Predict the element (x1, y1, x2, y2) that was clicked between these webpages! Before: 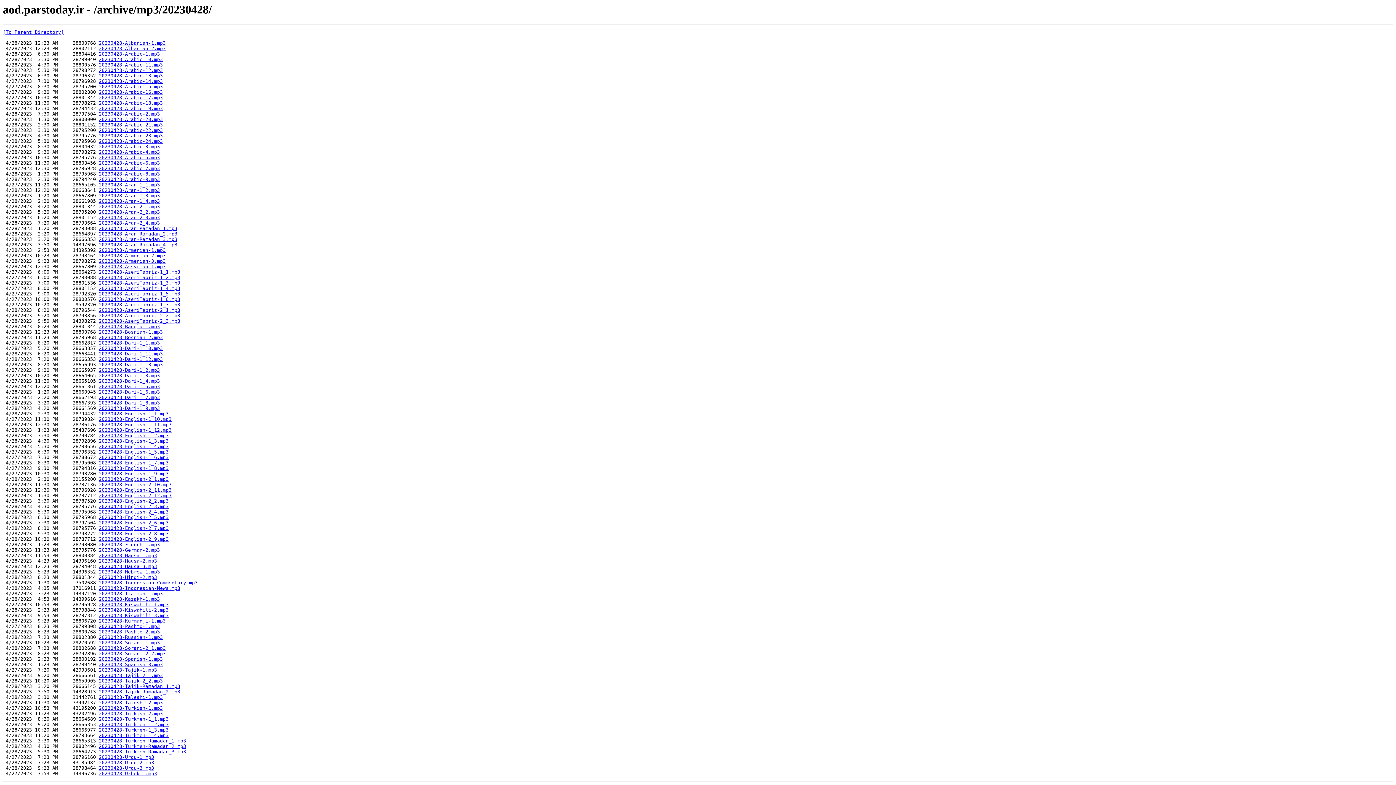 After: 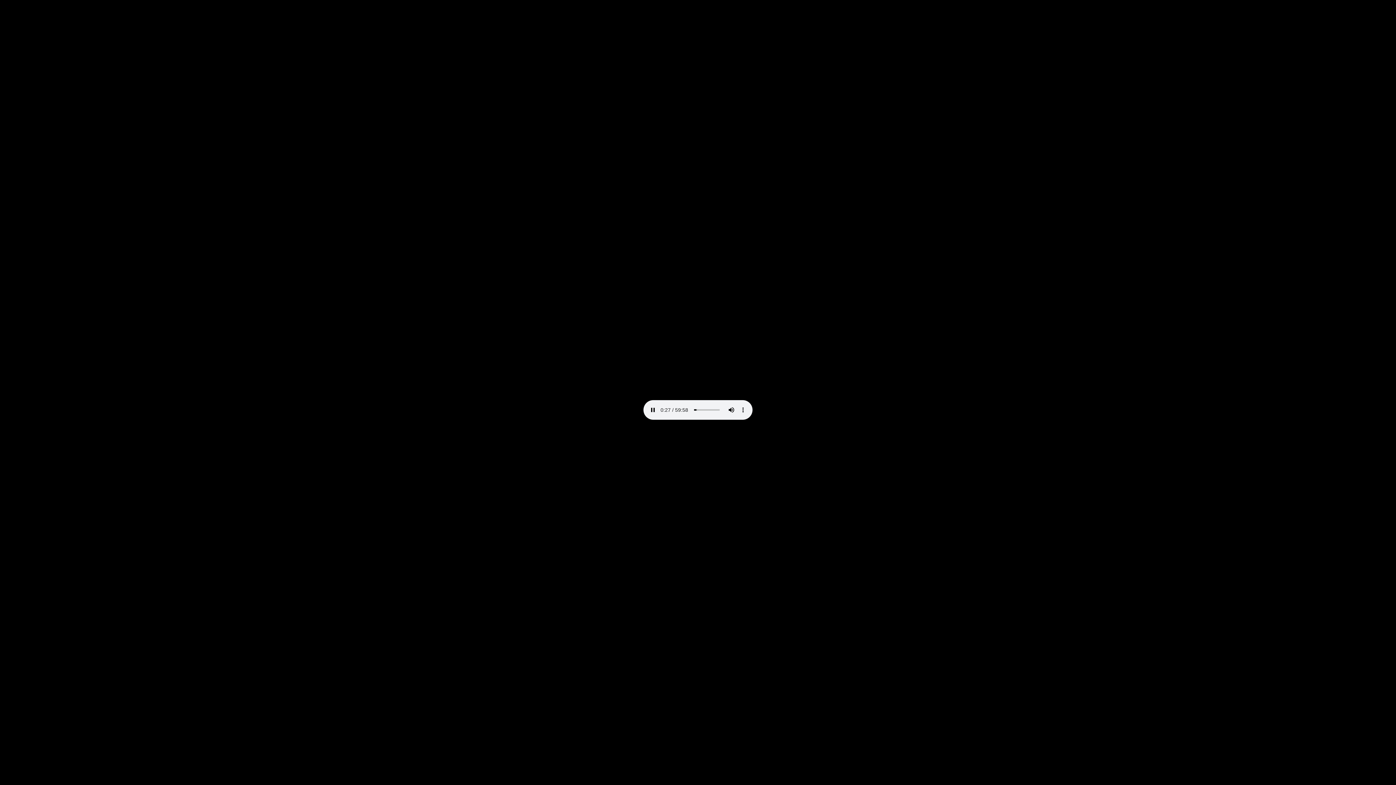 Action: label: 20230428-Dari-1_13.mp3 bbox: (98, 362, 162, 367)